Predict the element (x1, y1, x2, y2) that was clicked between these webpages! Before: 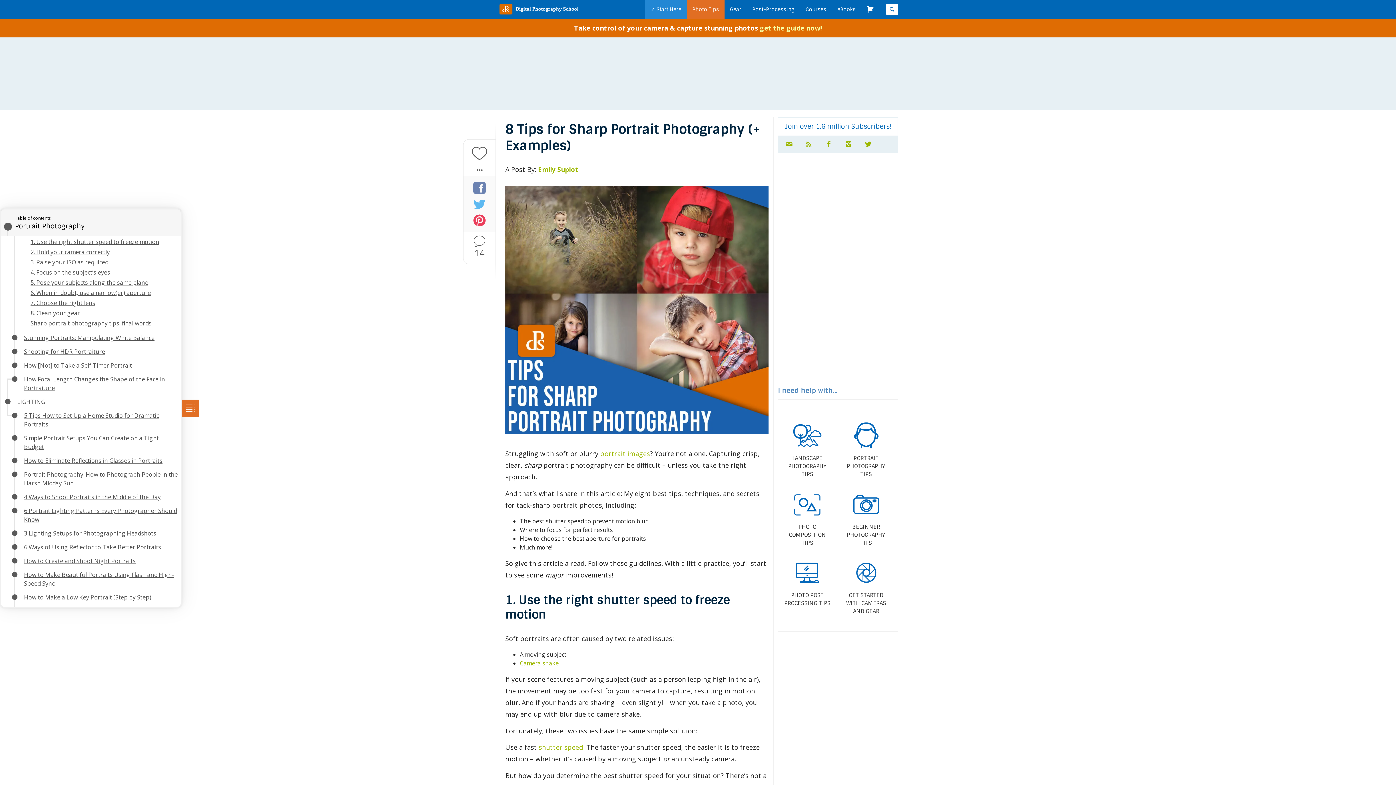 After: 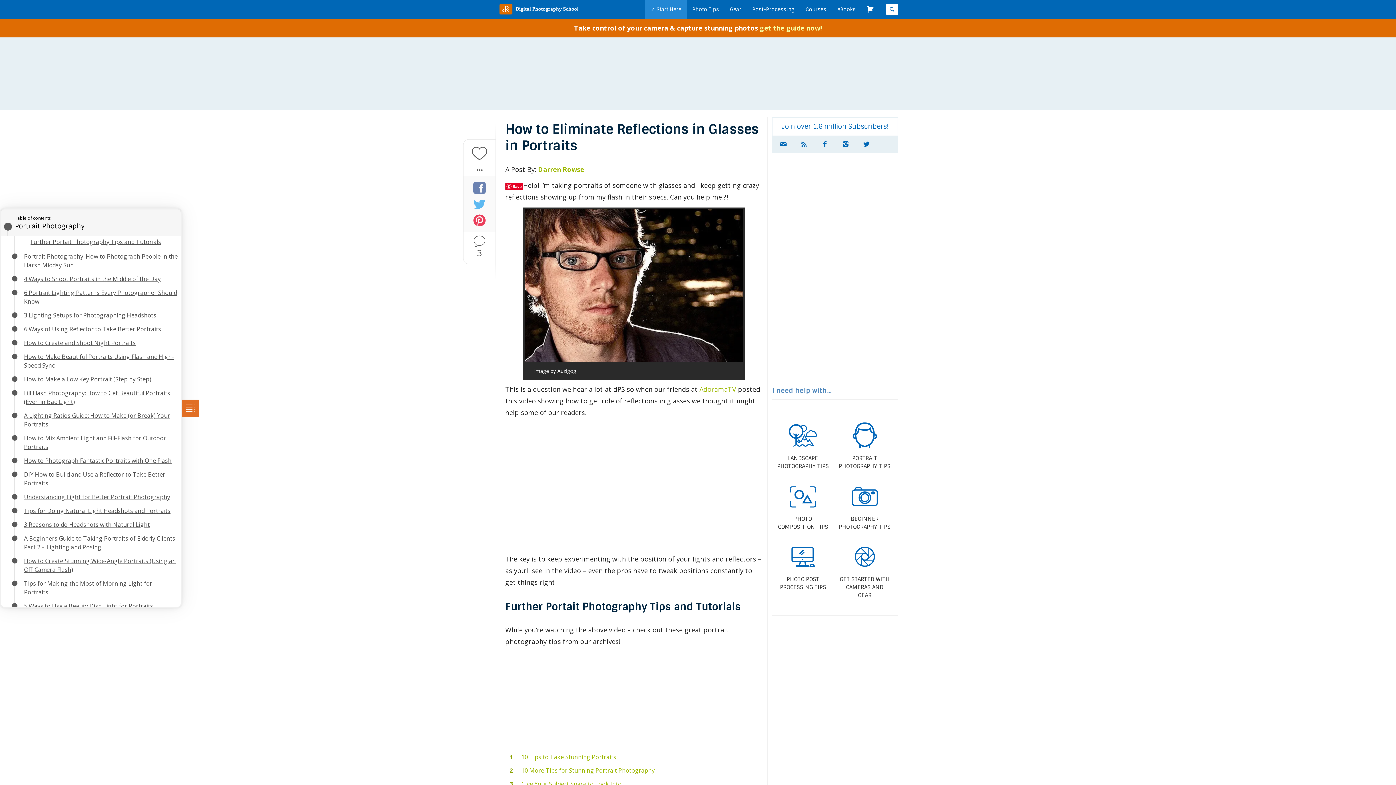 Action: label: How to Eliminate Reflections in Glasses in Portraits bbox: (24, 456, 162, 464)